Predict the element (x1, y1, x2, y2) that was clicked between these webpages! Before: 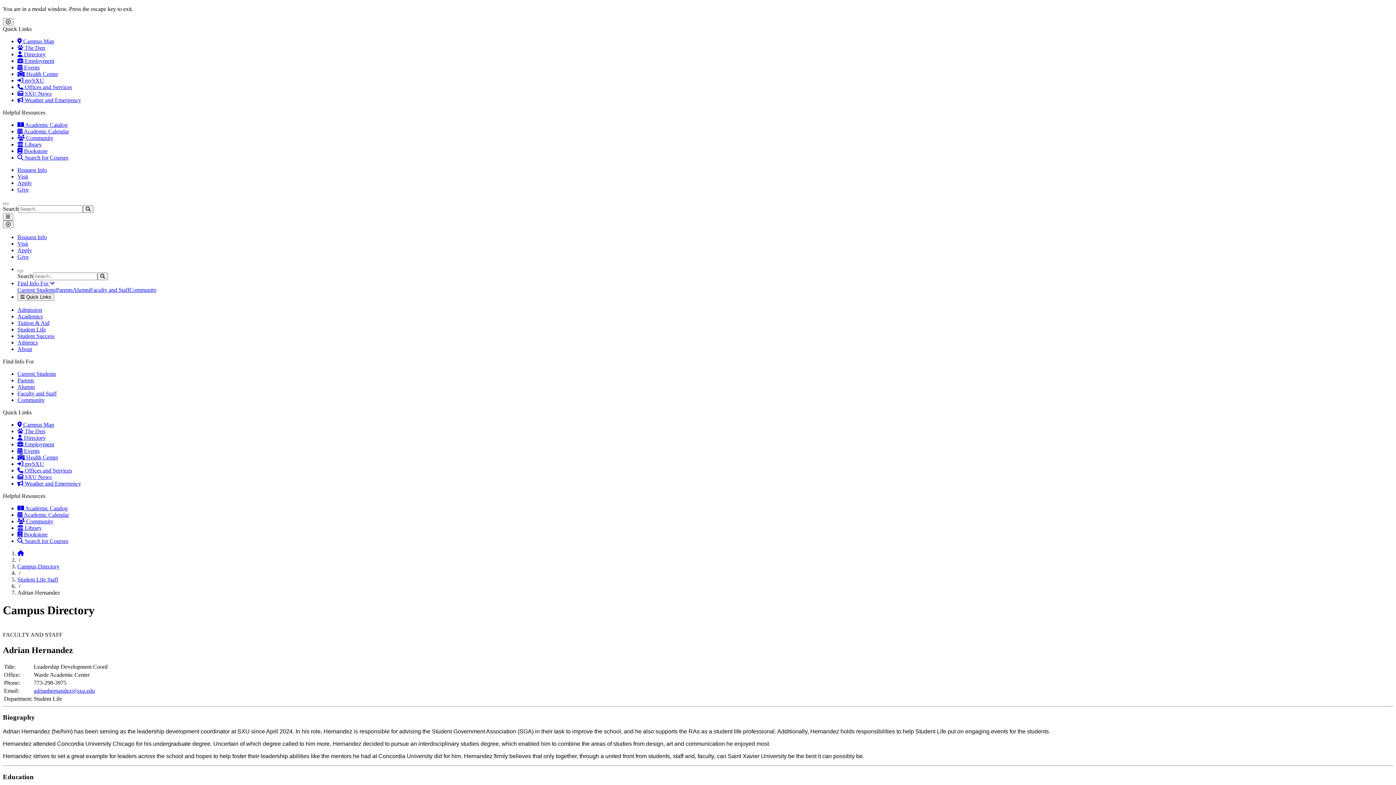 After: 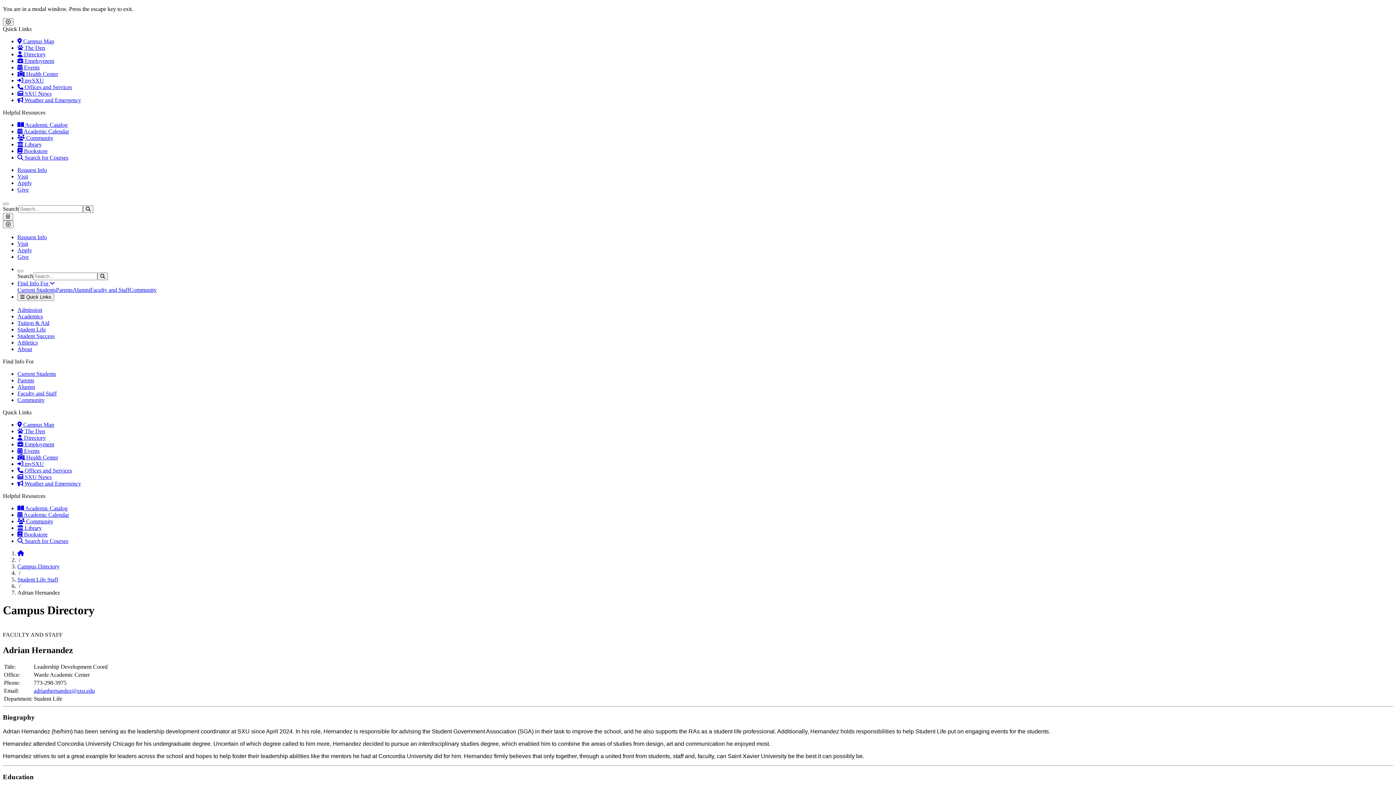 Action: bbox: (33, 687, 94, 694) label: adrianhernandez@sxu.edu